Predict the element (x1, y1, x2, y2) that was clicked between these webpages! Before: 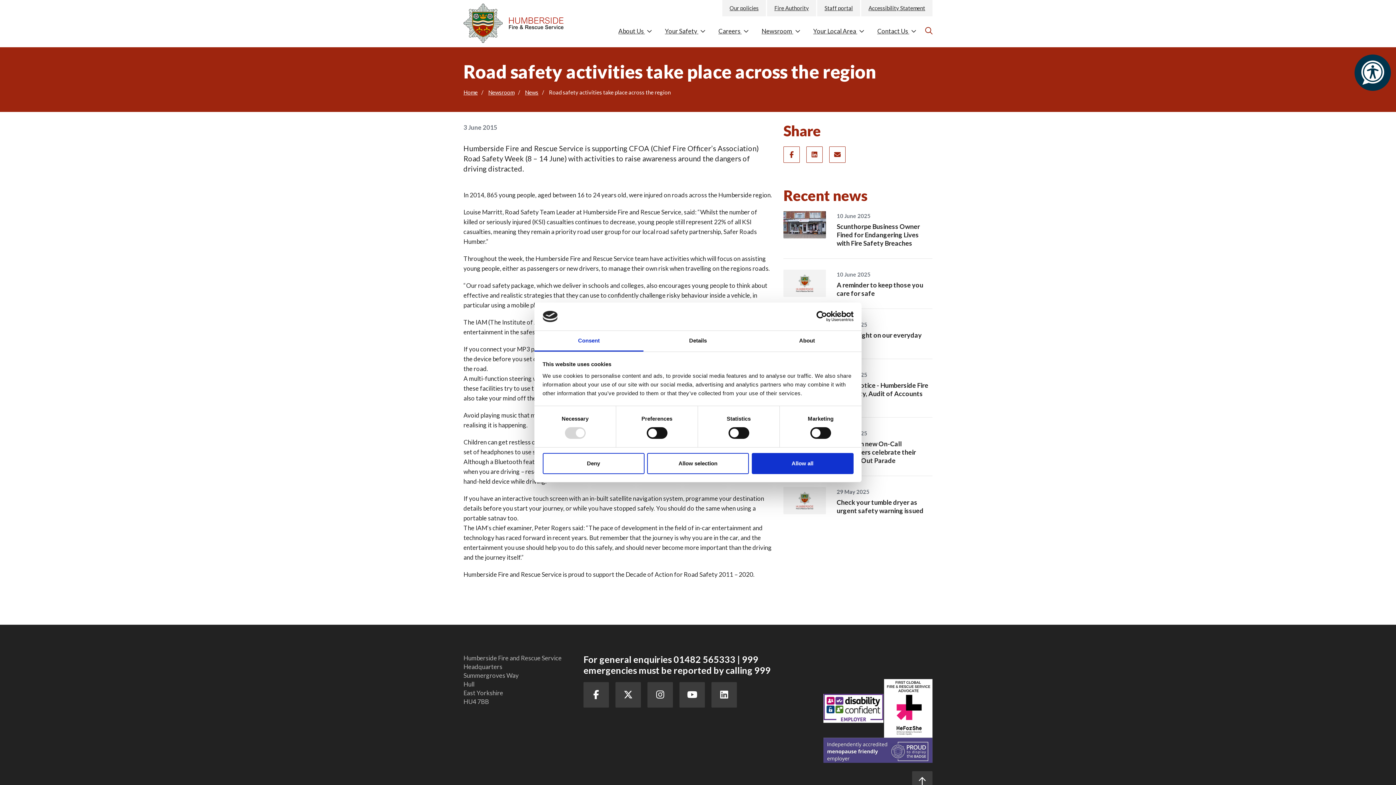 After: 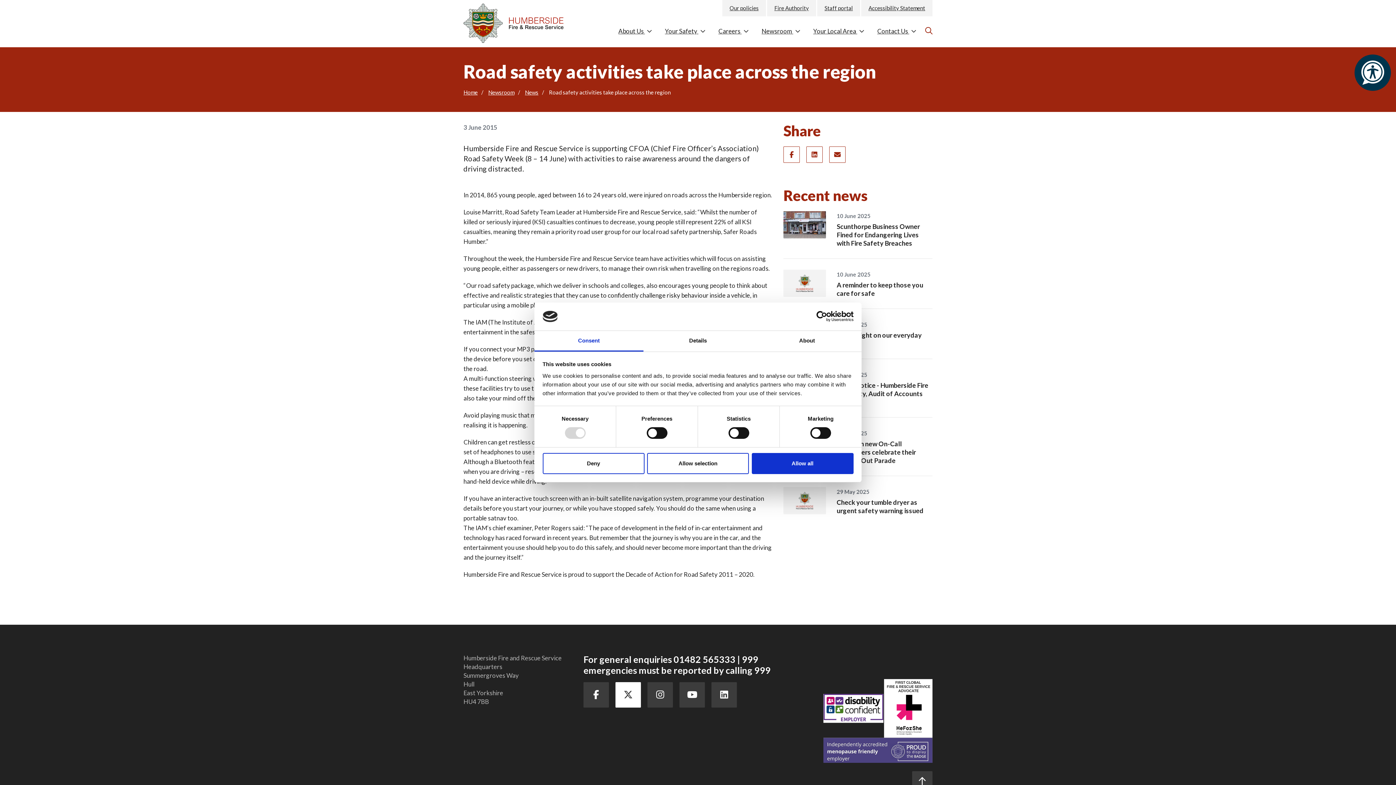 Action: bbox: (615, 682, 641, 708) label: Twitter Link